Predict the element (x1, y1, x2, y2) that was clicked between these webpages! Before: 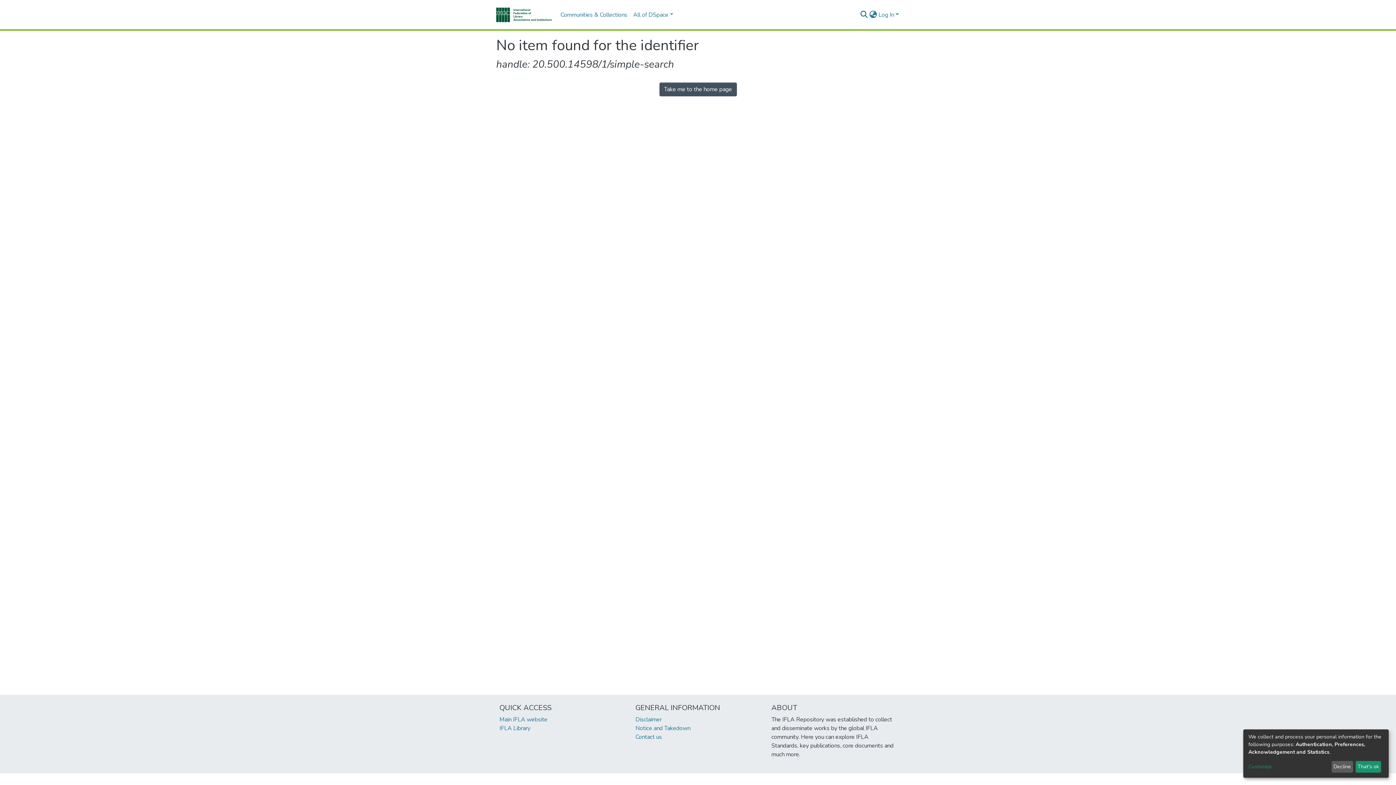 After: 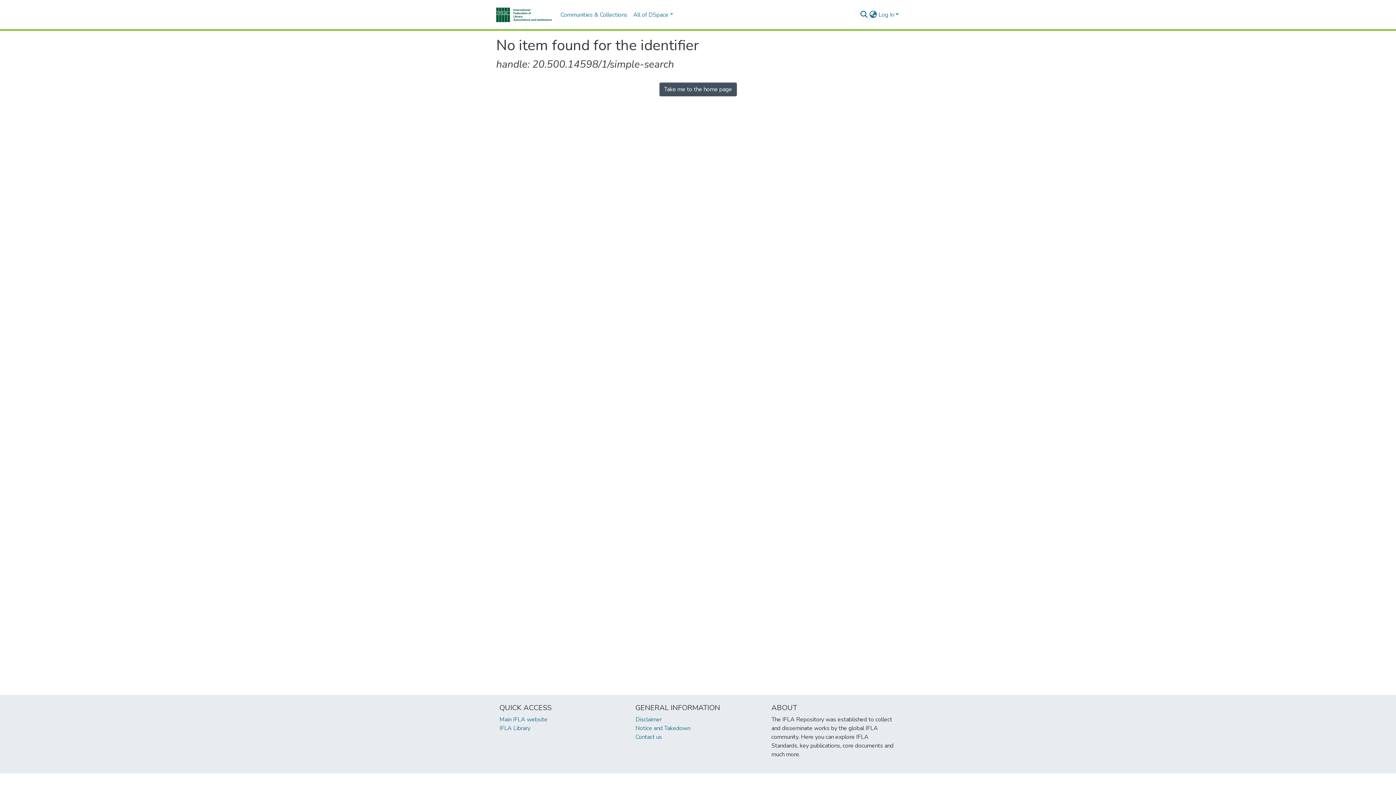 Action: label: That's ok bbox: (1355, 761, 1381, 773)